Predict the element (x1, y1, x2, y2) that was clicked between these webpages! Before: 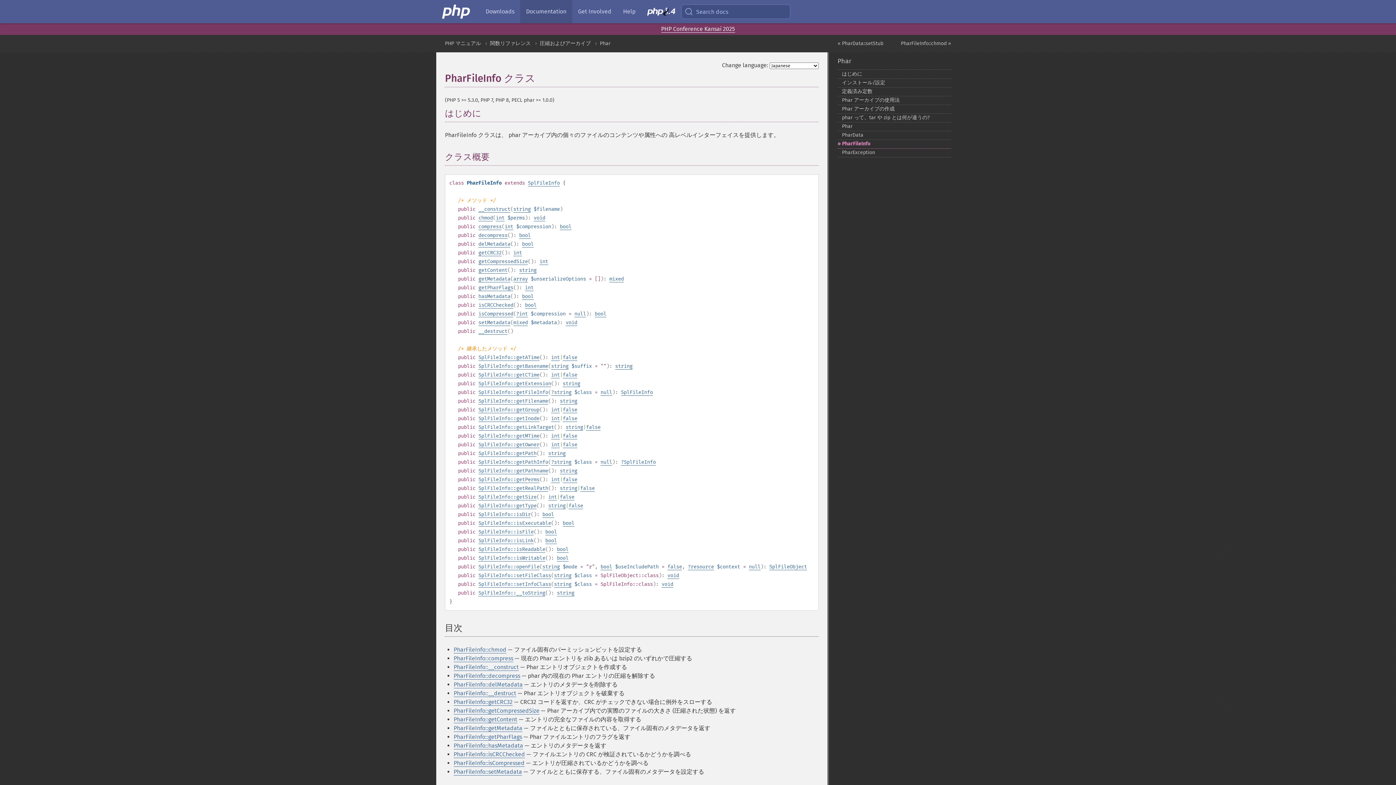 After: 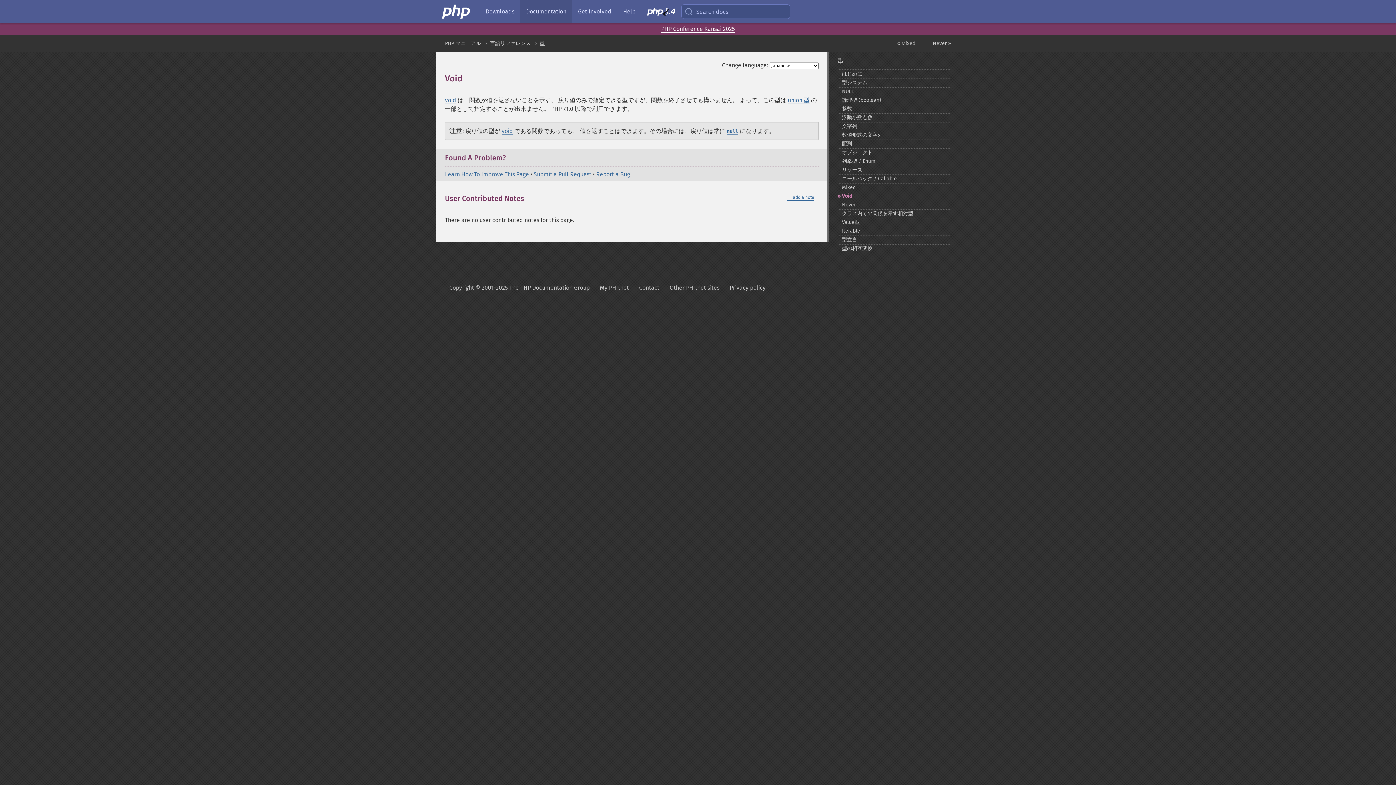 Action: bbox: (667, 572, 679, 579) label: void